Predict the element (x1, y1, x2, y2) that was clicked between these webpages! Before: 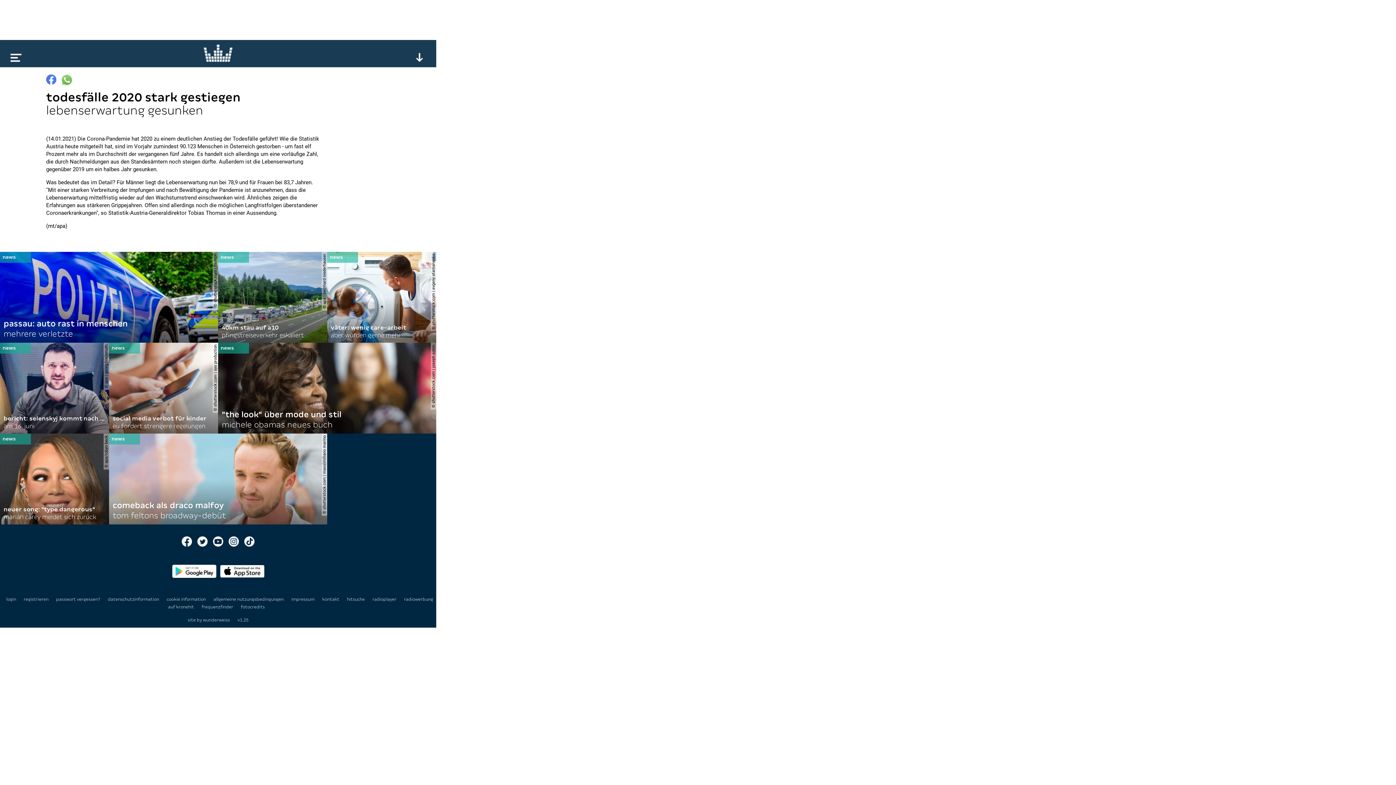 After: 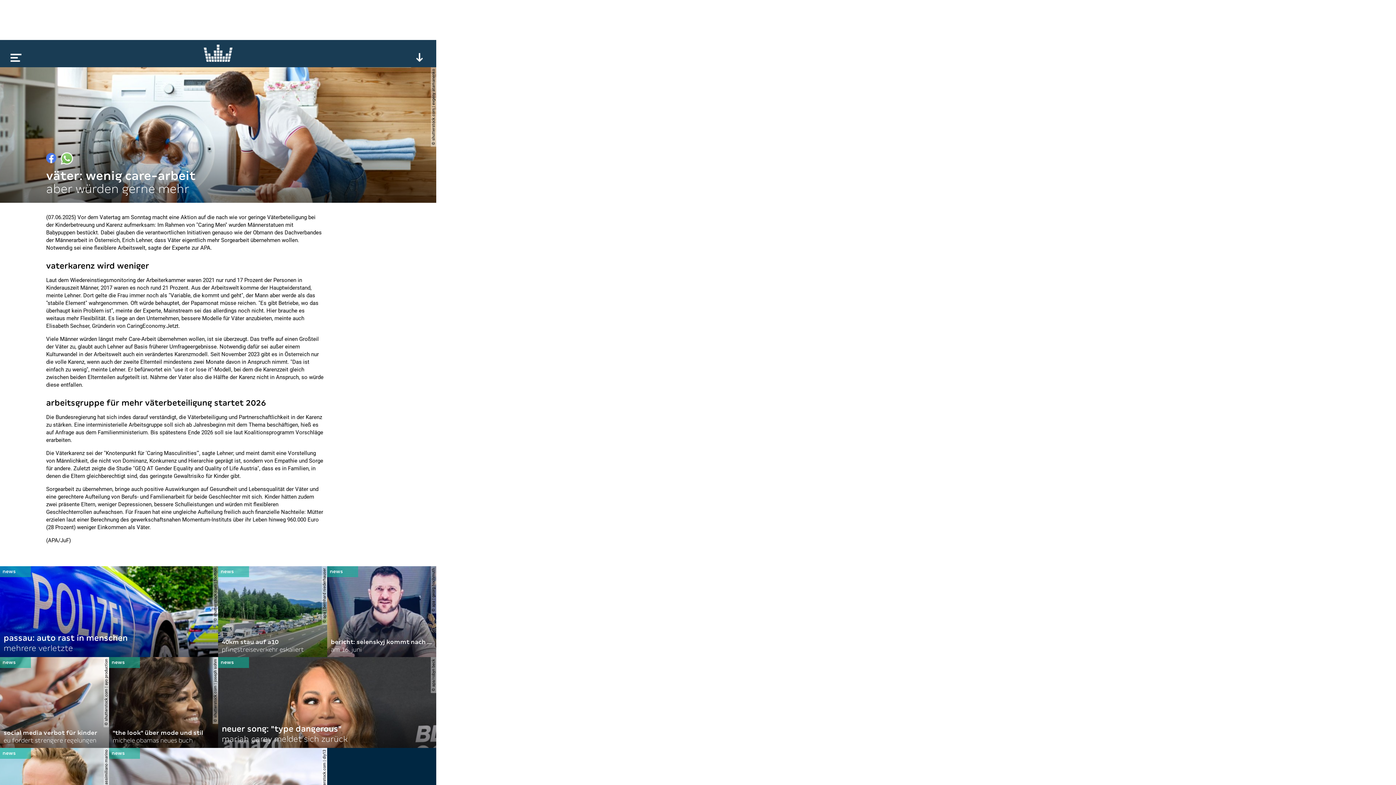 Action: label: © shutterstock.com | evgeny atamanenko

väter: wenig care-arbeit

aber würden gerne mehr bbox: (327, 252, 436, 342)